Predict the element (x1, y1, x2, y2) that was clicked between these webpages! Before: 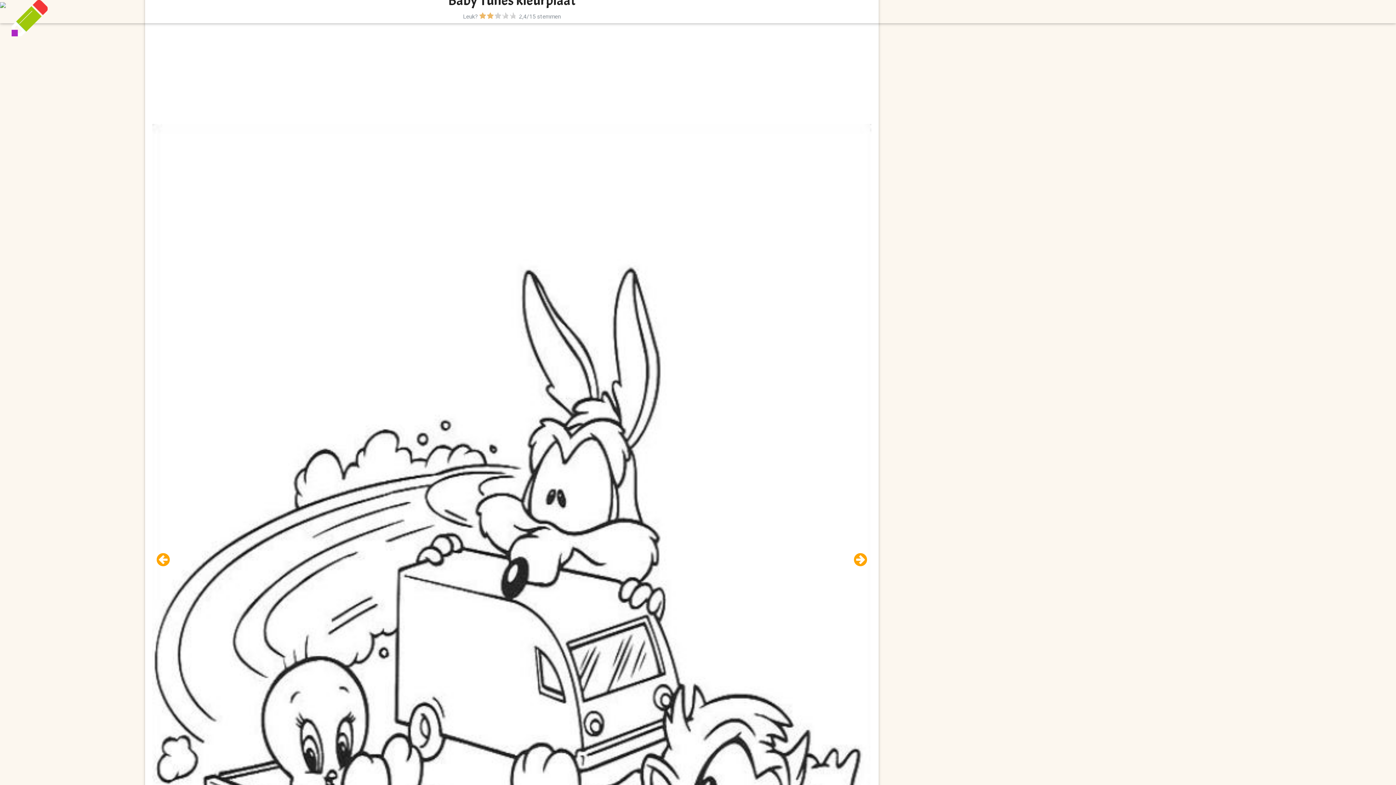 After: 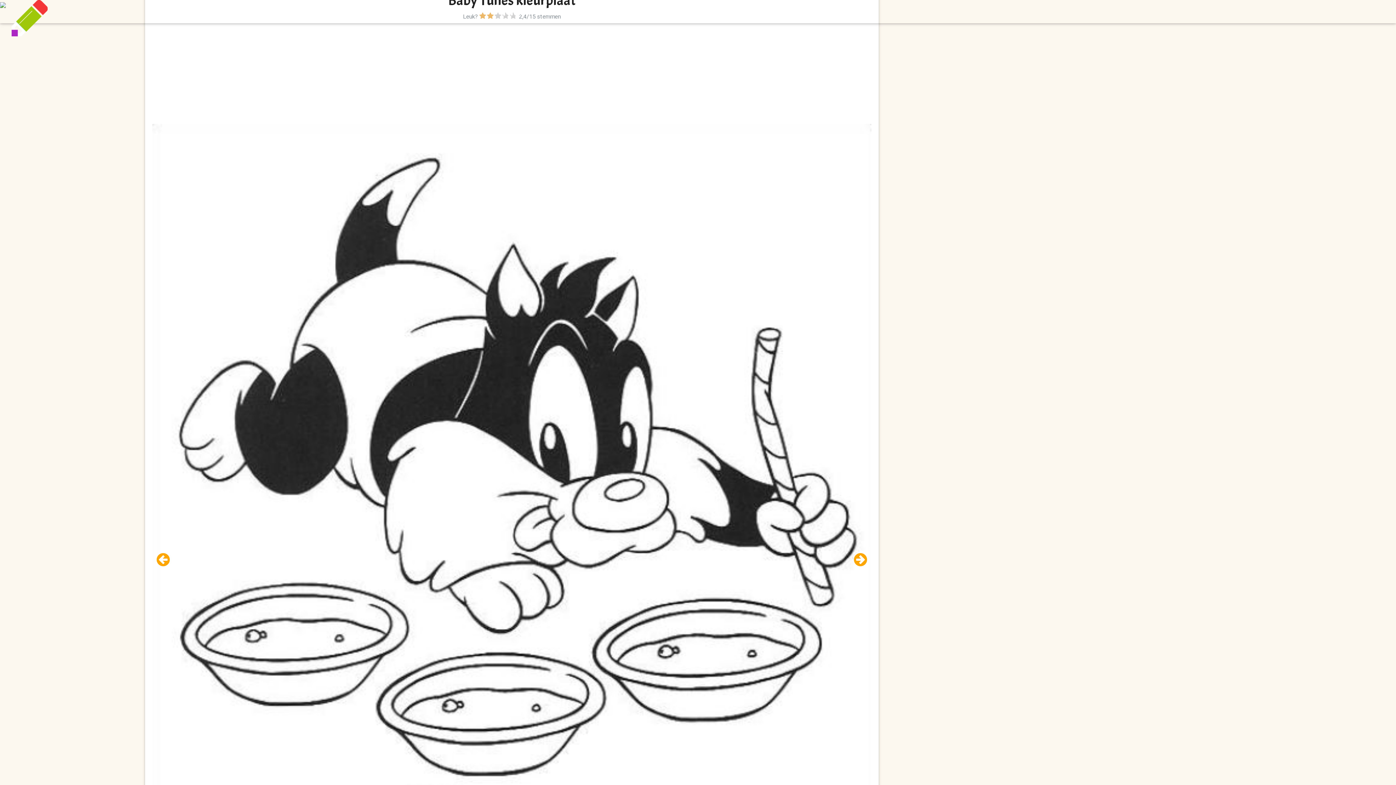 Action: bbox: (156, 548, 175, 571)